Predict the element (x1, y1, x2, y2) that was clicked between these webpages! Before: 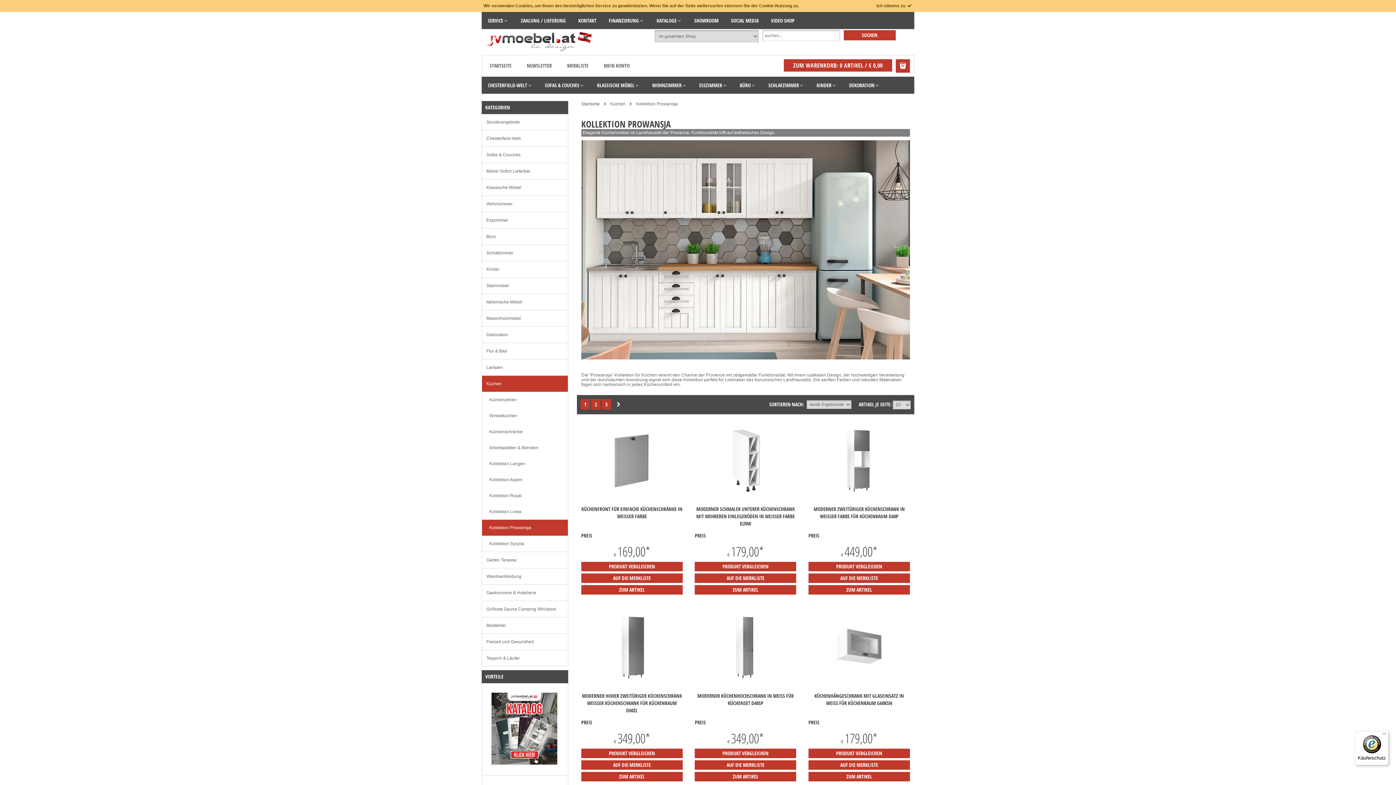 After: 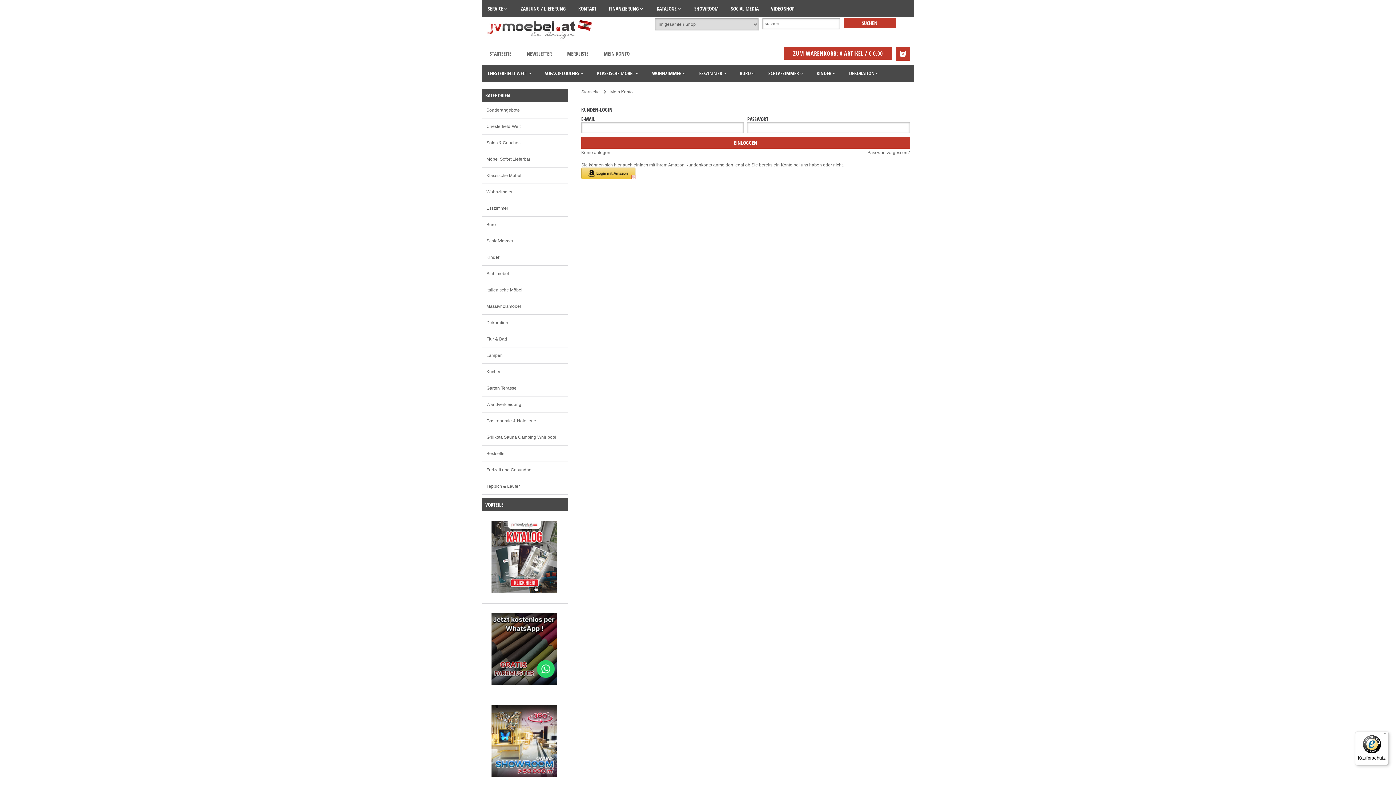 Action: label: MEIN KONTO bbox: (596, 55, 637, 76)